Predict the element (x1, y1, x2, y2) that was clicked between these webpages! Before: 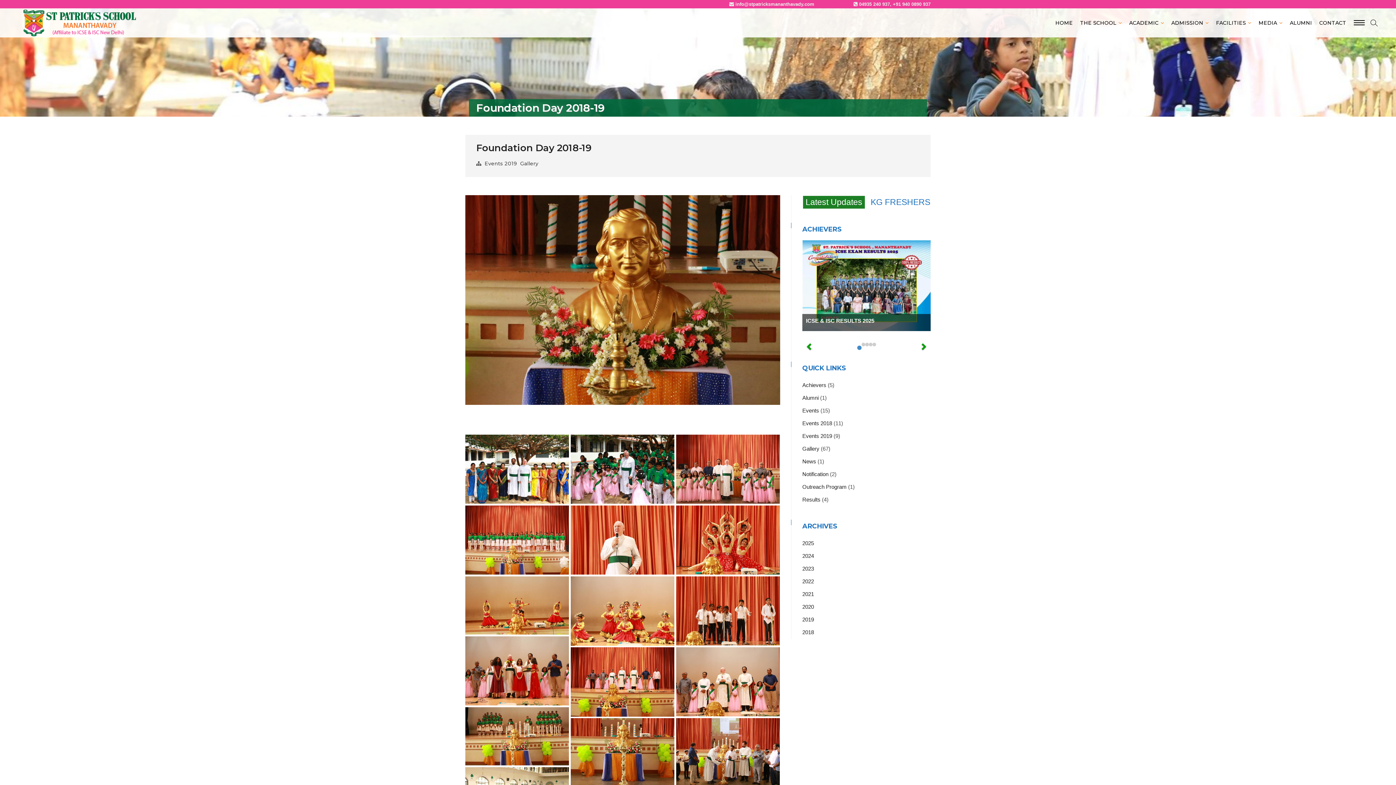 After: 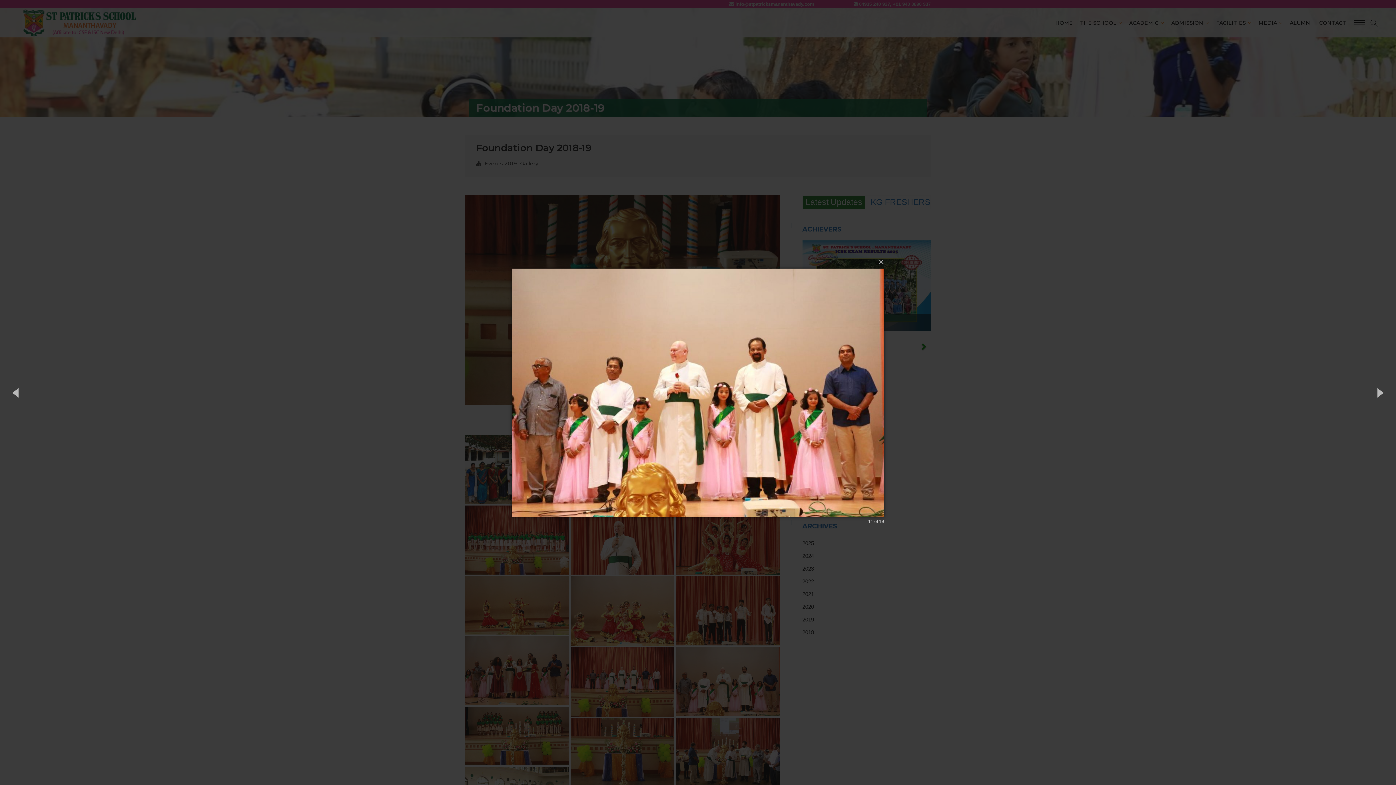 Action: bbox: (676, 647, 780, 716)